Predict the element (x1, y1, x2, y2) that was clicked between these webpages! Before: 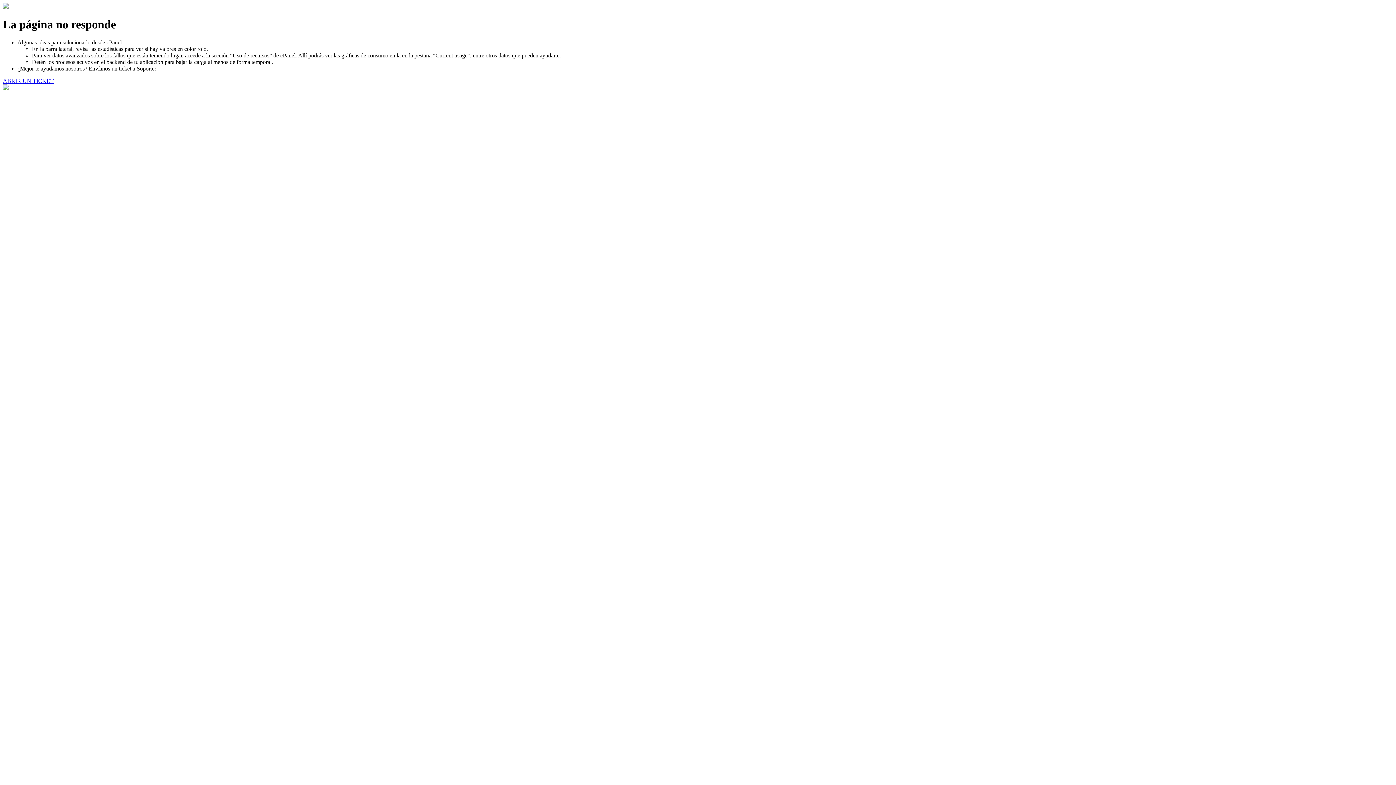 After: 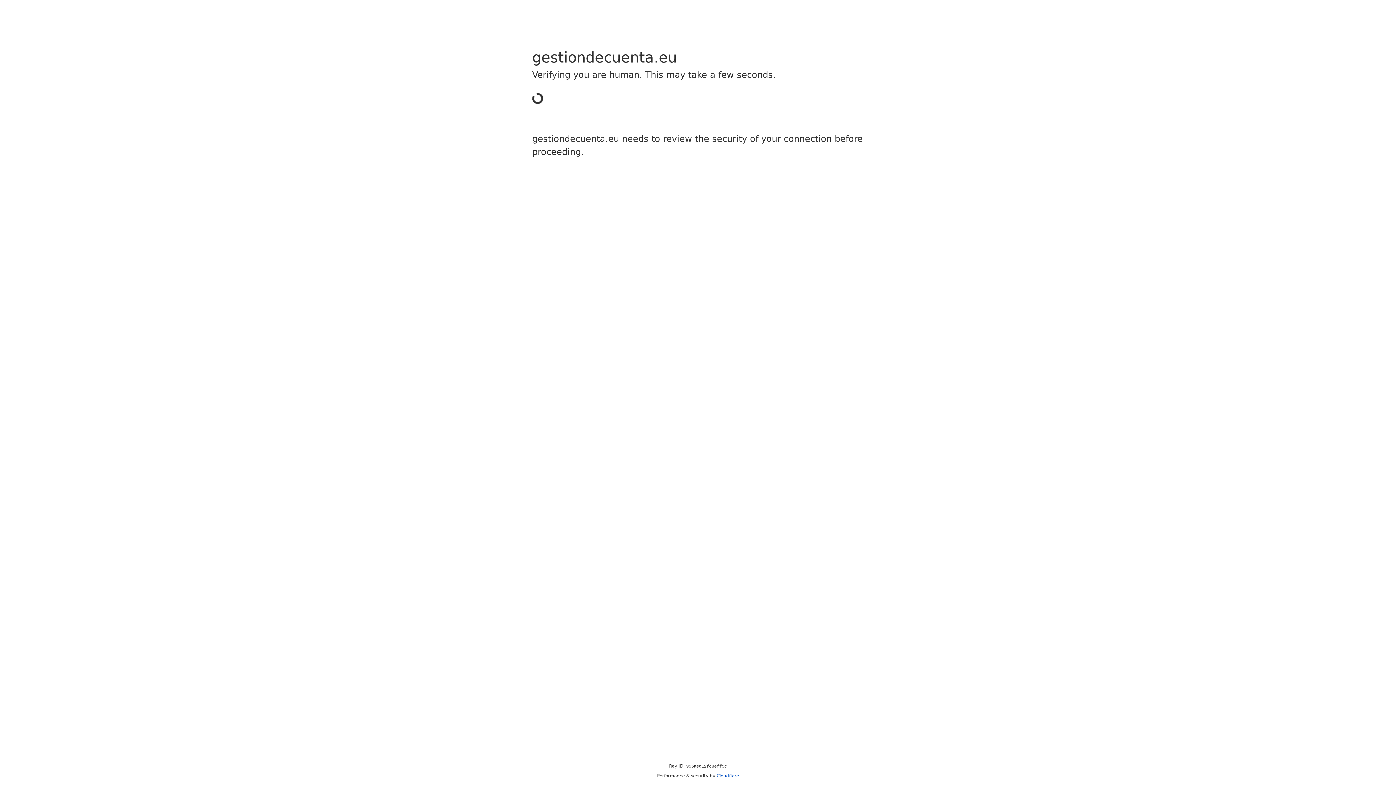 Action: label: ABRIR UN TICKET bbox: (2, 77, 53, 83)